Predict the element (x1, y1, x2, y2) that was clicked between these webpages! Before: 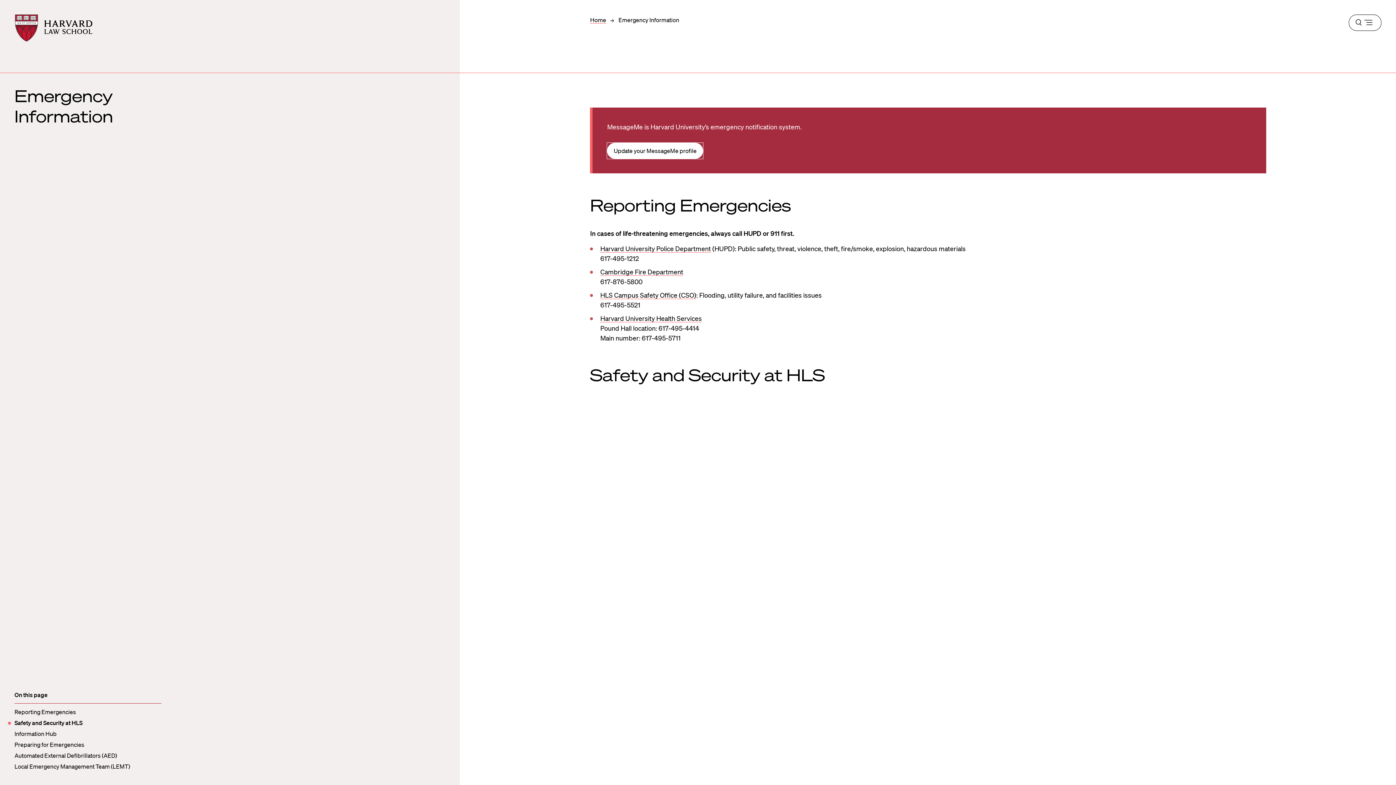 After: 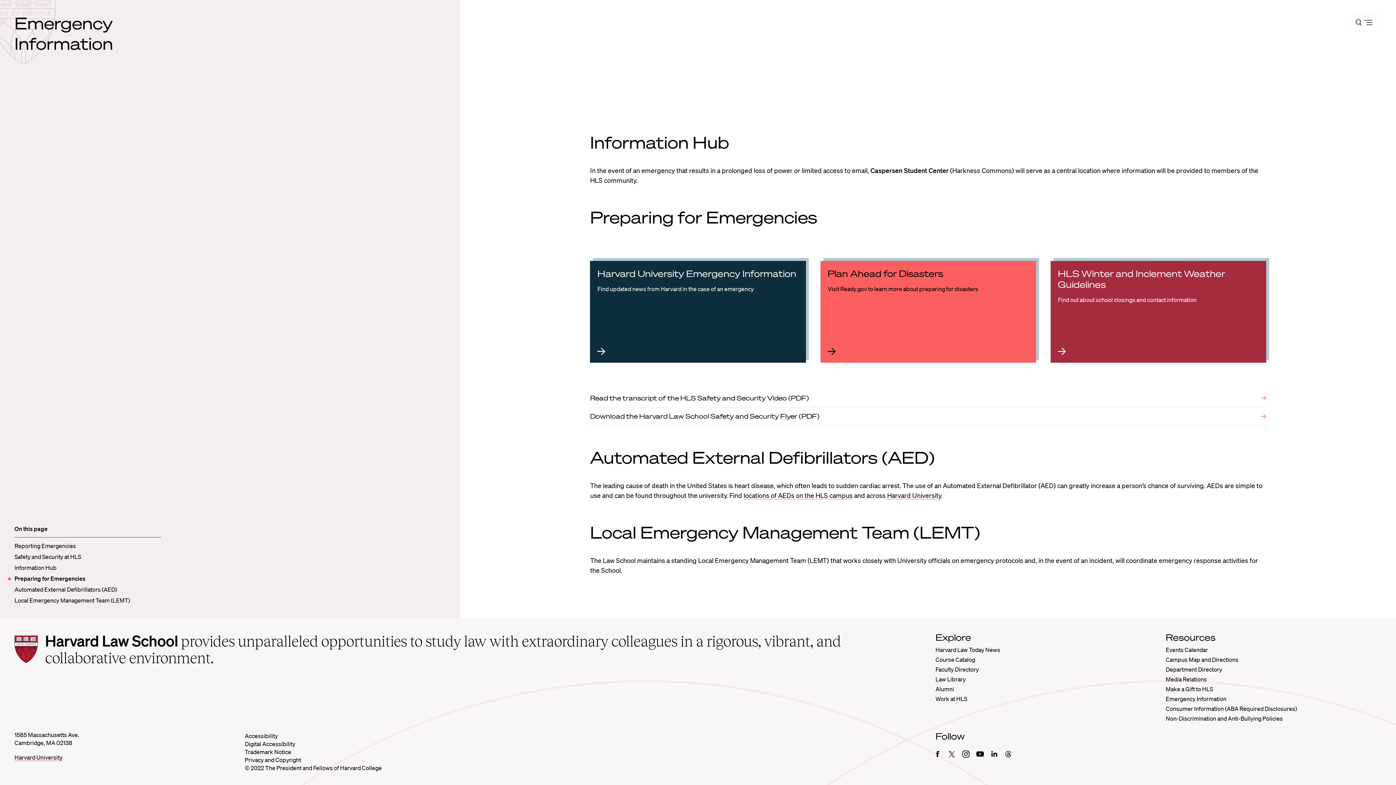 Action: label: Local Emergency Management Team (LEMT) bbox: (14, 763, 130, 770)